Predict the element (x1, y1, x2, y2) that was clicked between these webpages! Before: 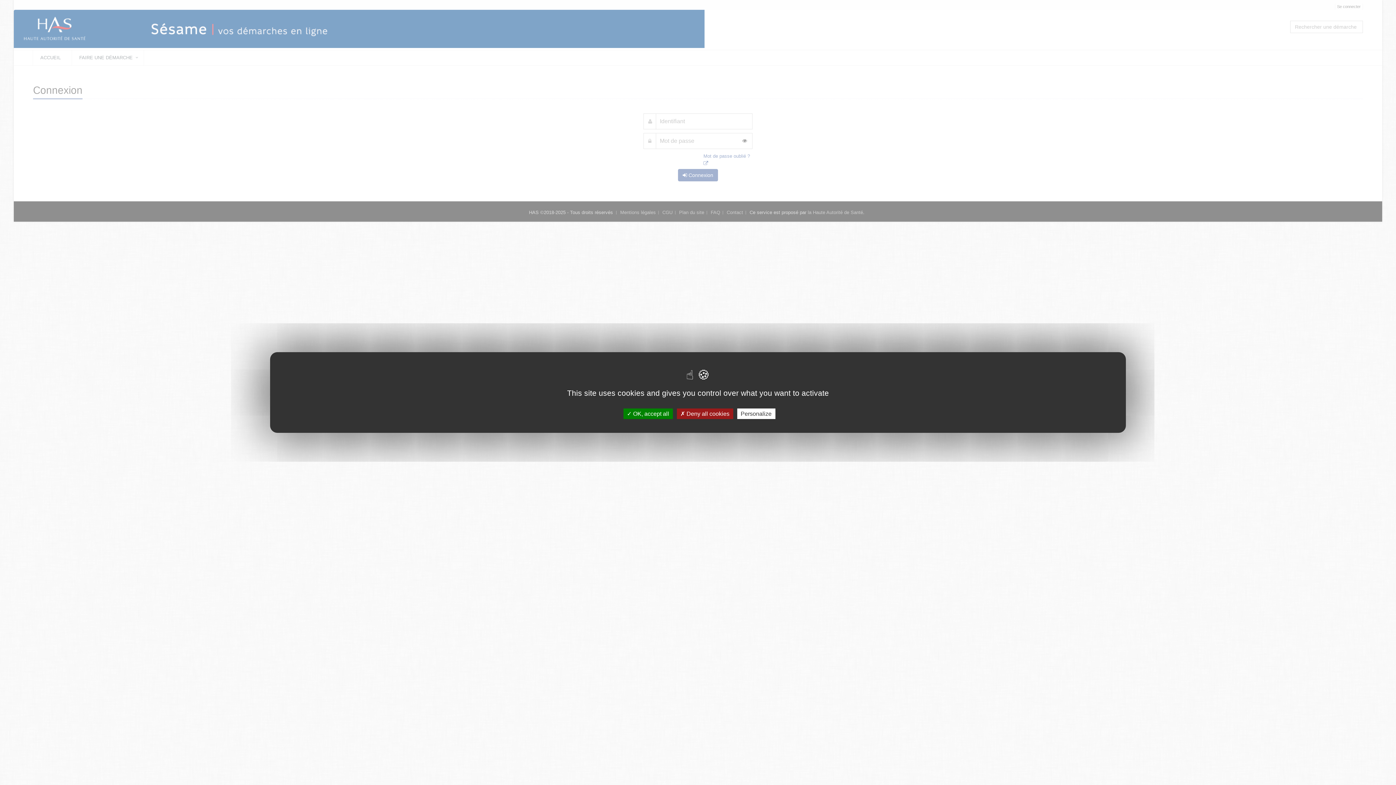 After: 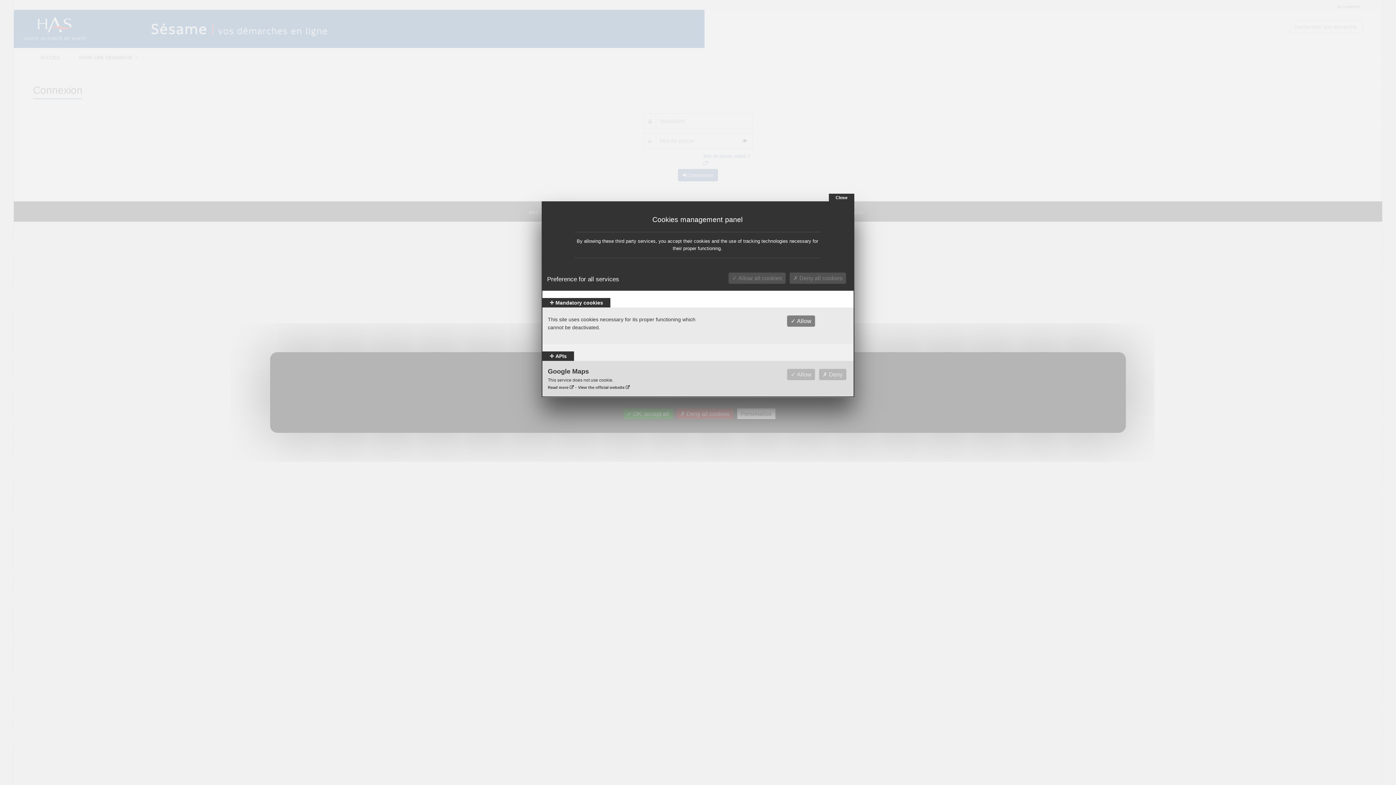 Action: label: Personalize bbox: (737, 408, 775, 419)